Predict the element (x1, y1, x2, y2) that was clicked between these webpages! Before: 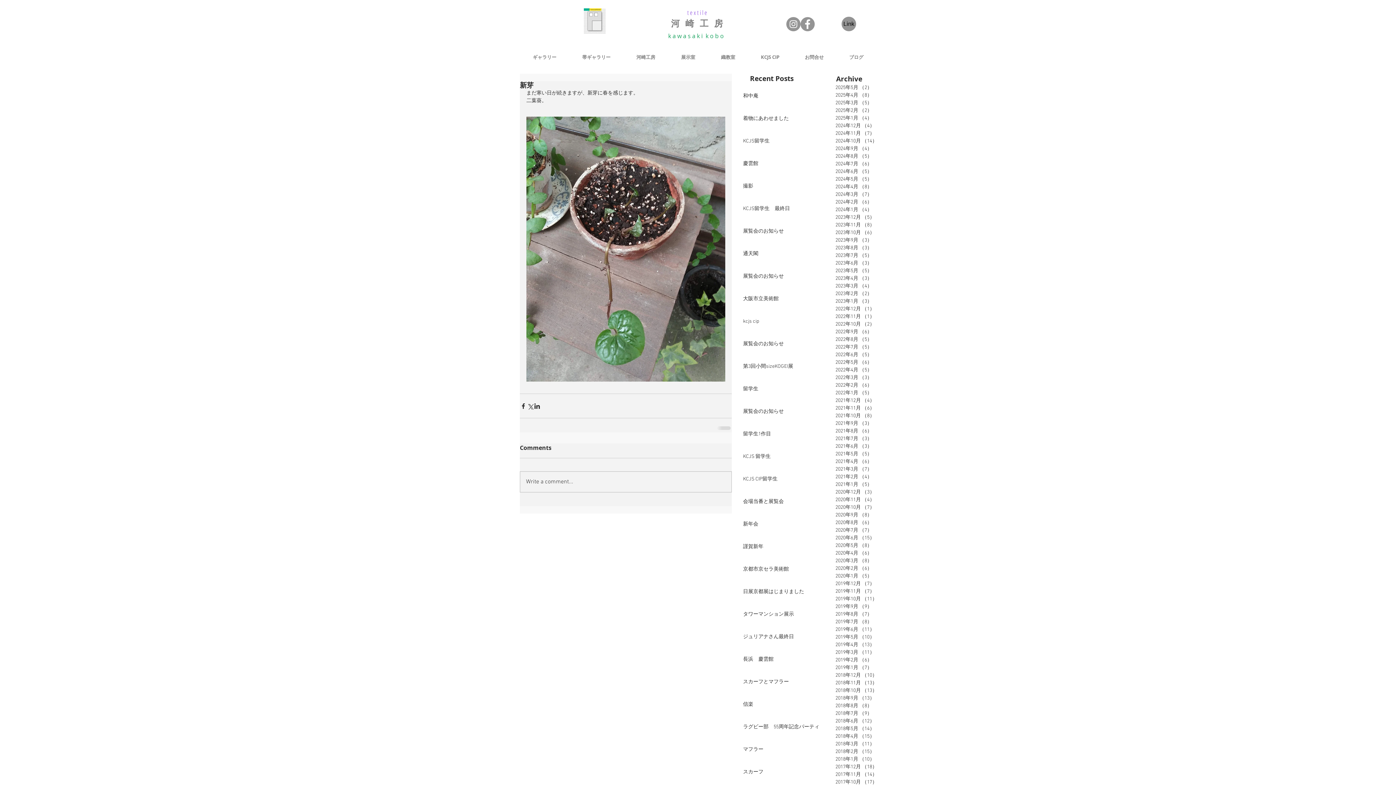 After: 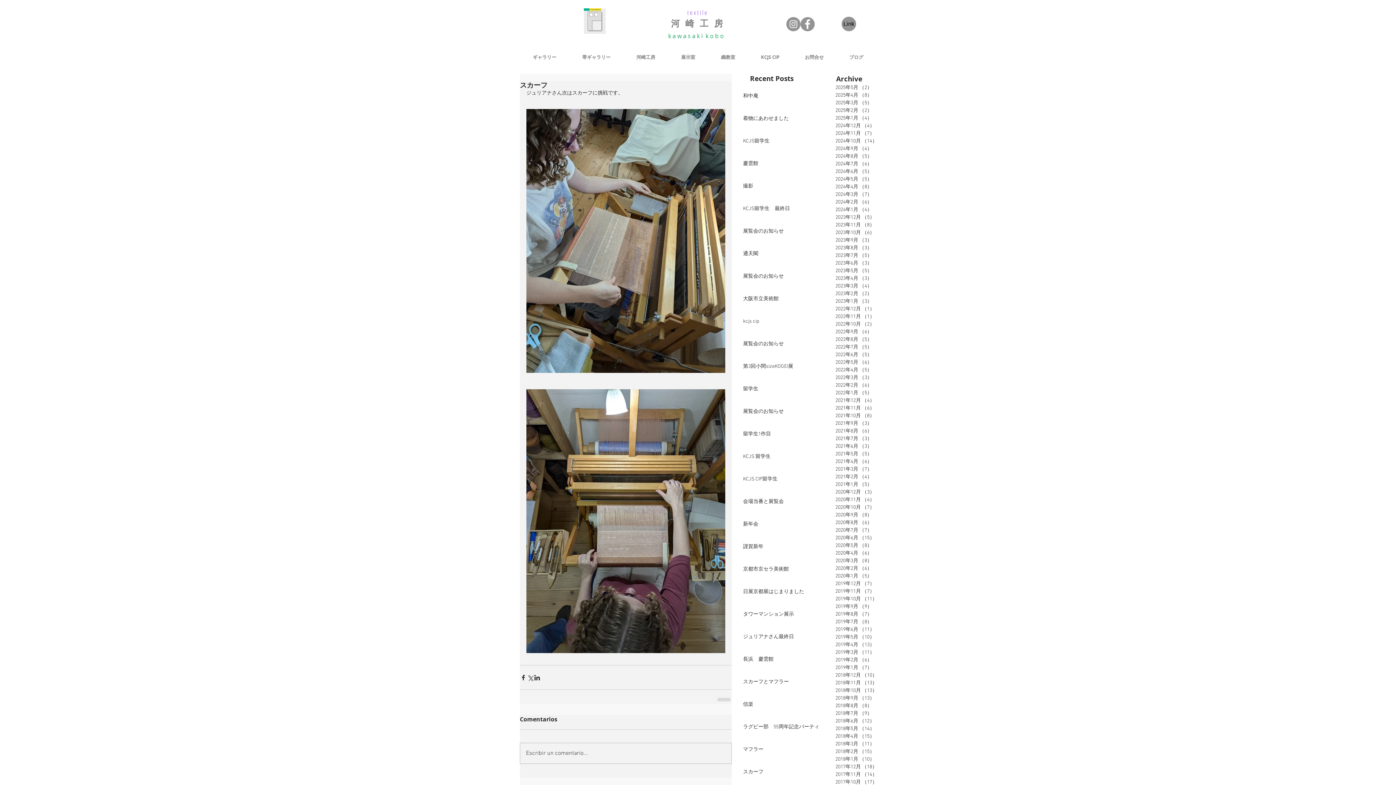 Action: bbox: (743, 769, 831, 778) label: スカーフ